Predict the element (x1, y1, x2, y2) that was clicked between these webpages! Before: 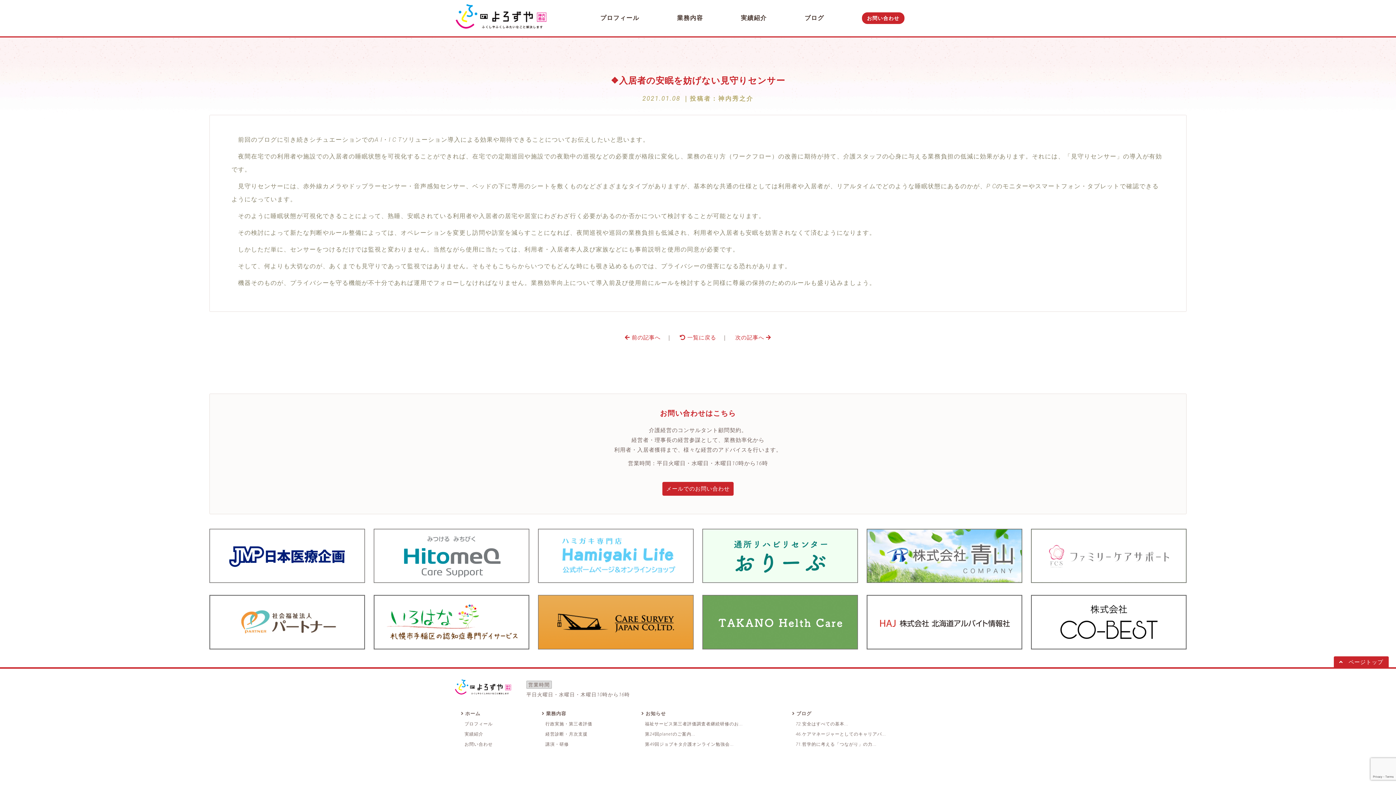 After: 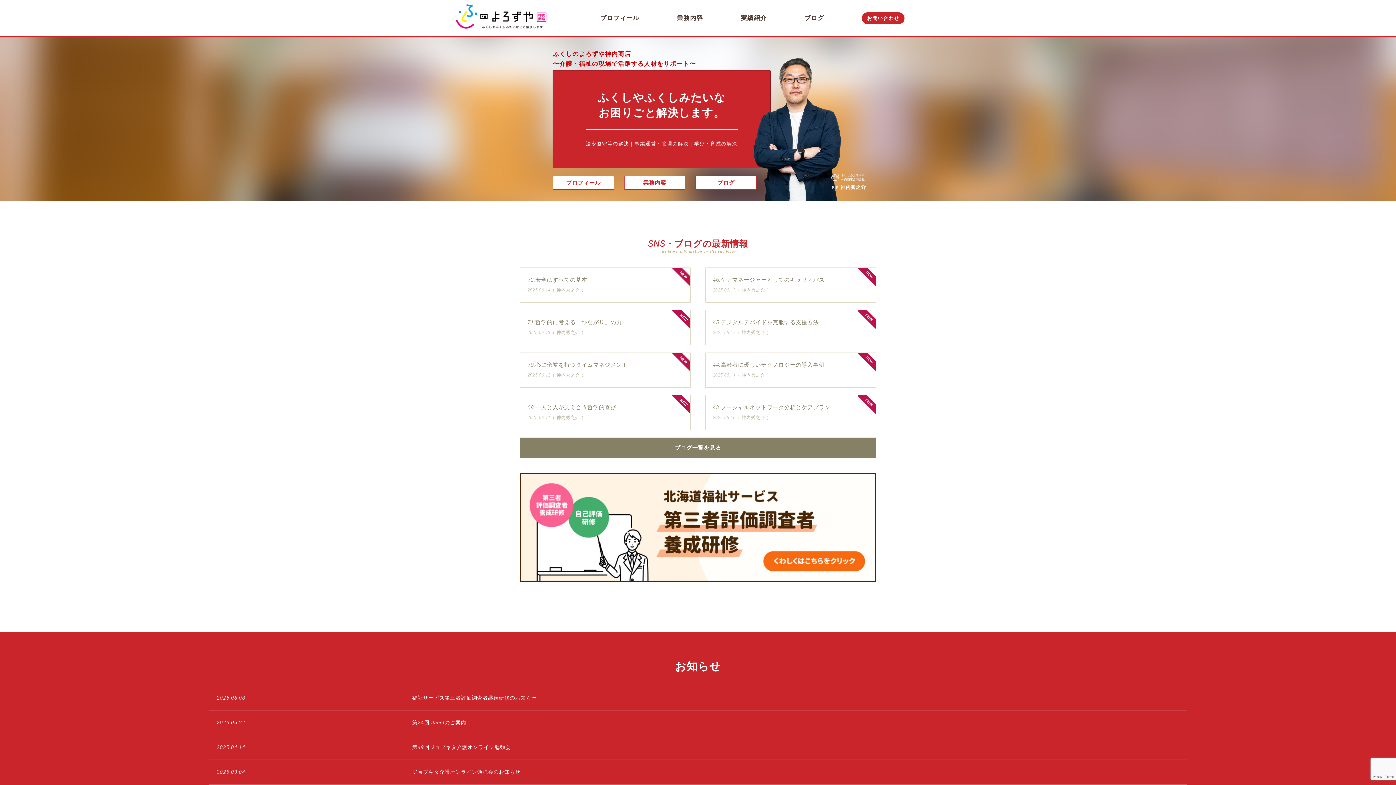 Action: bbox: (453, 29, 571, 35)